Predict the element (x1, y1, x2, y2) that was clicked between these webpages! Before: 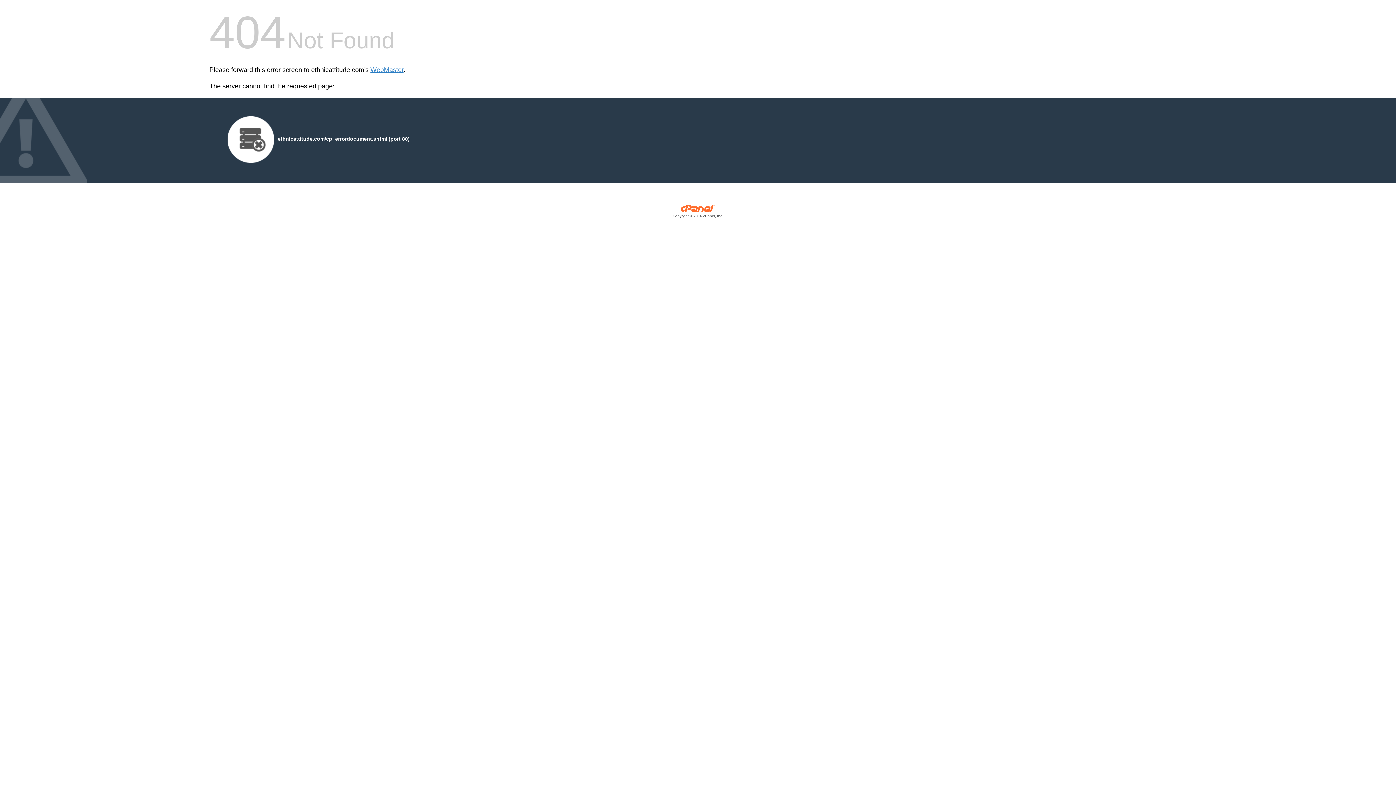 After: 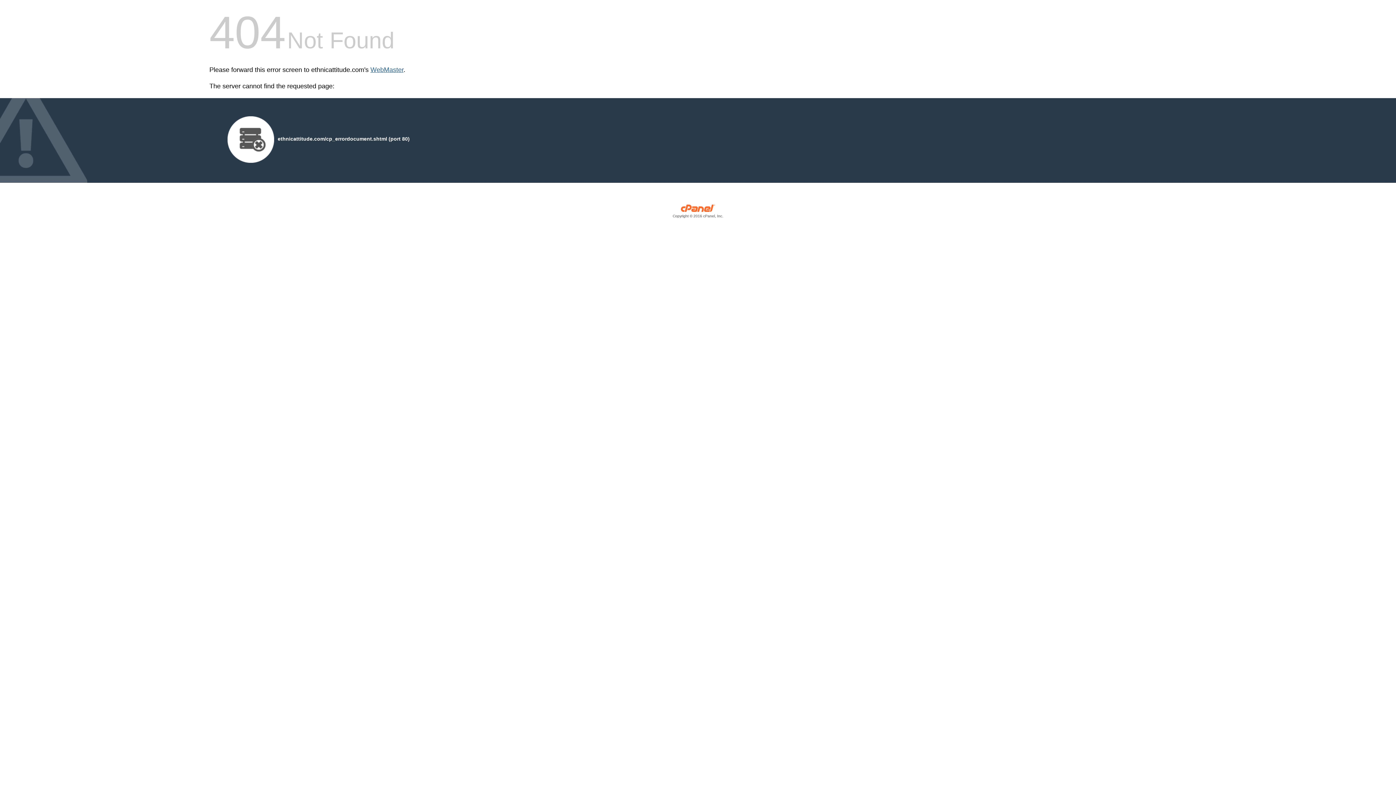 Action: bbox: (370, 66, 403, 73) label: WebMaster